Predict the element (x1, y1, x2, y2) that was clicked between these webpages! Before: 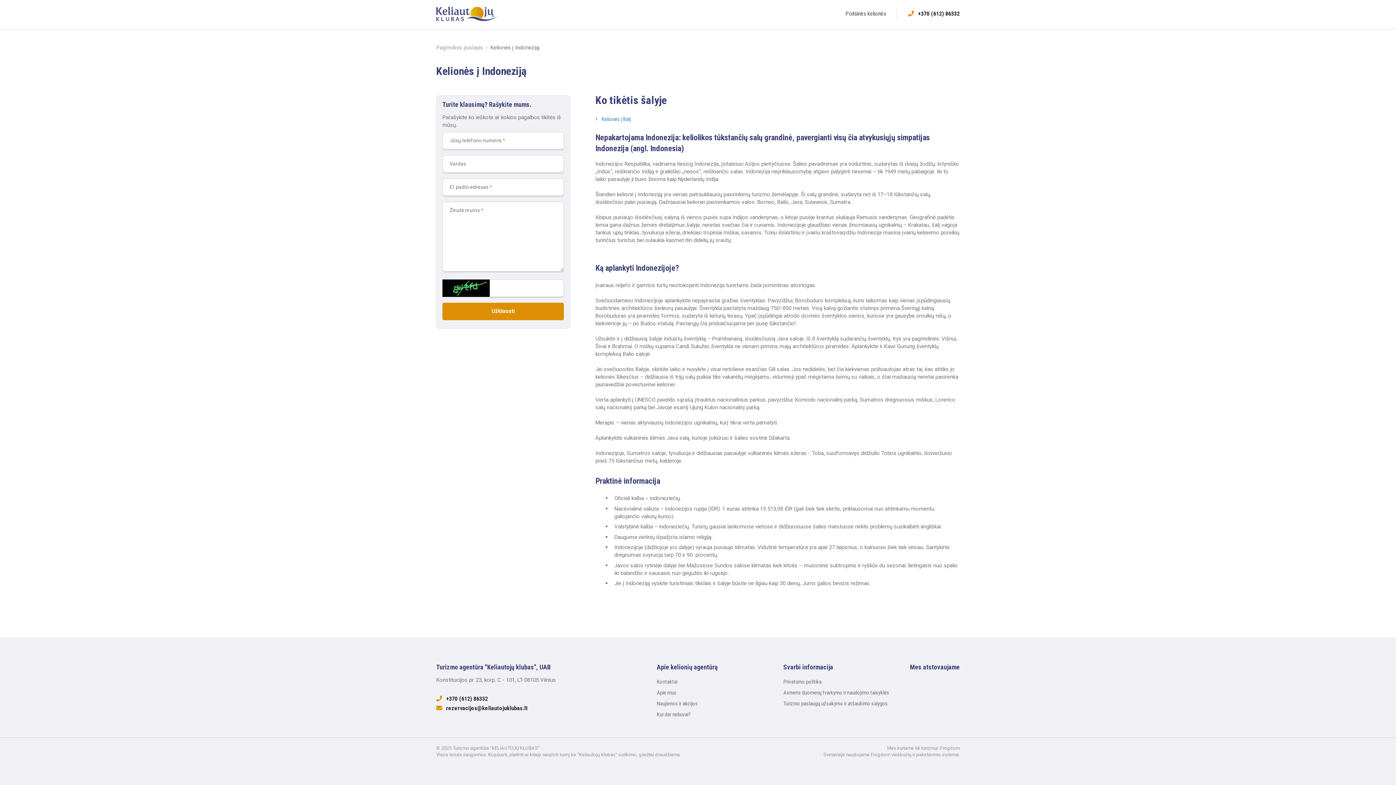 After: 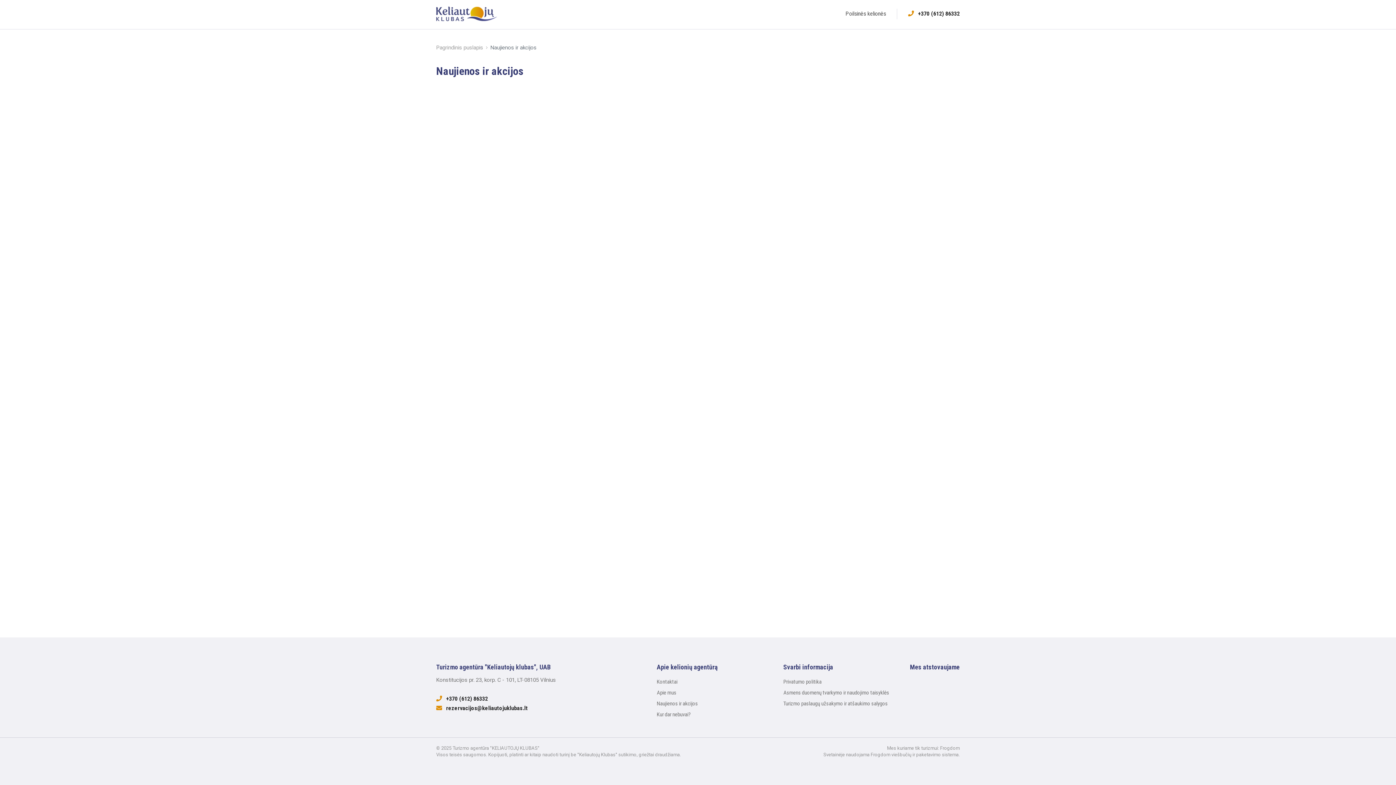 Action: bbox: (656, 700, 698, 707) label: Naujienos ir akcijos